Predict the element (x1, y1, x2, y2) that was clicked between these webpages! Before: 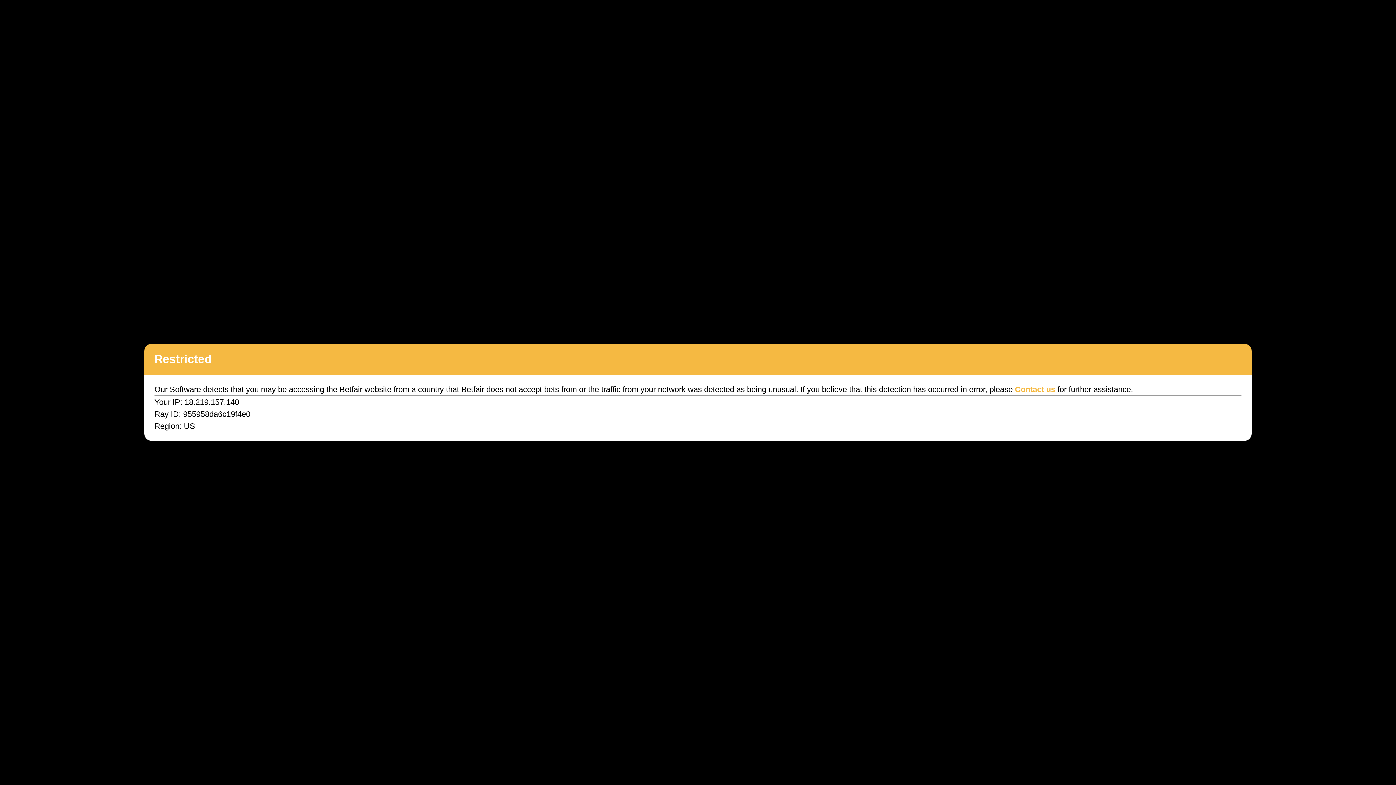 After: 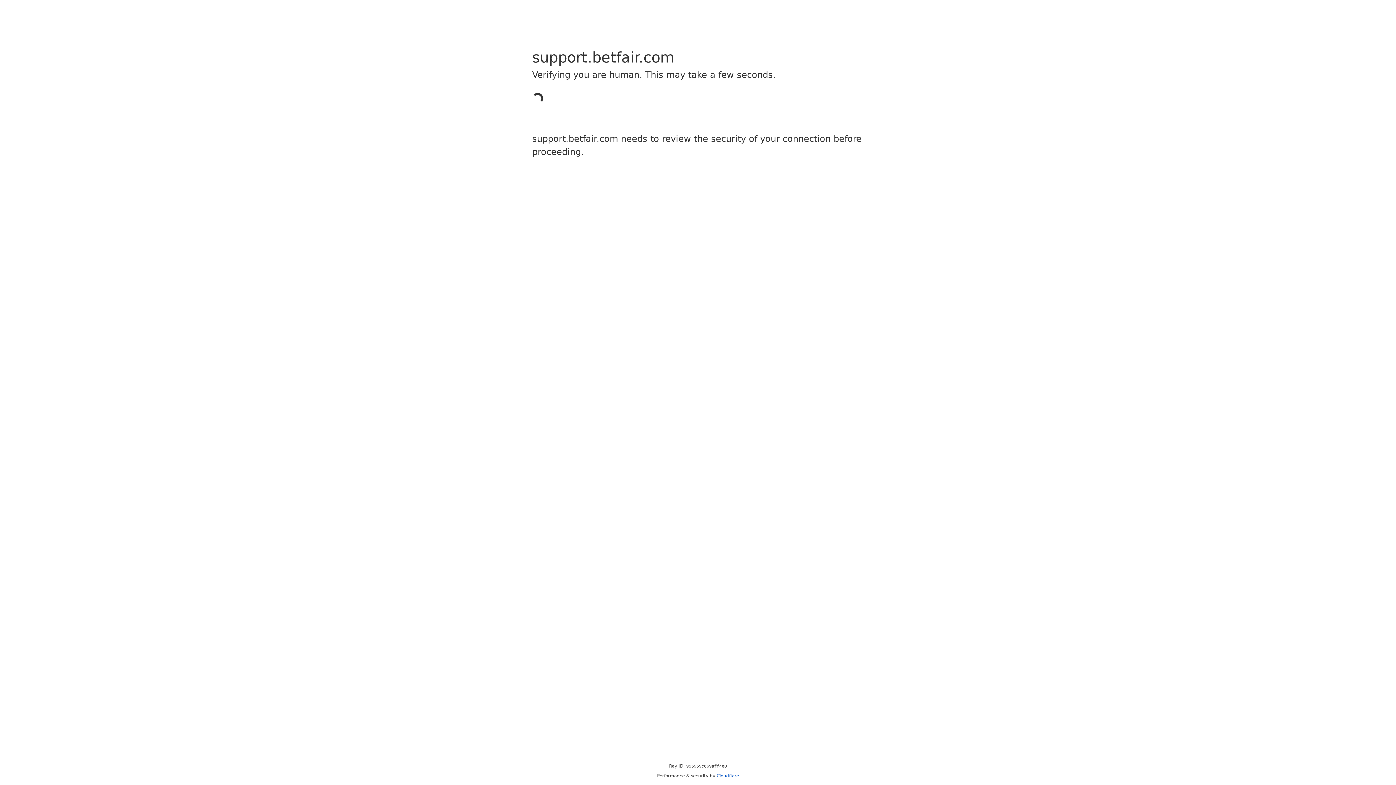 Action: bbox: (1015, 385, 1055, 394) label: Contact us